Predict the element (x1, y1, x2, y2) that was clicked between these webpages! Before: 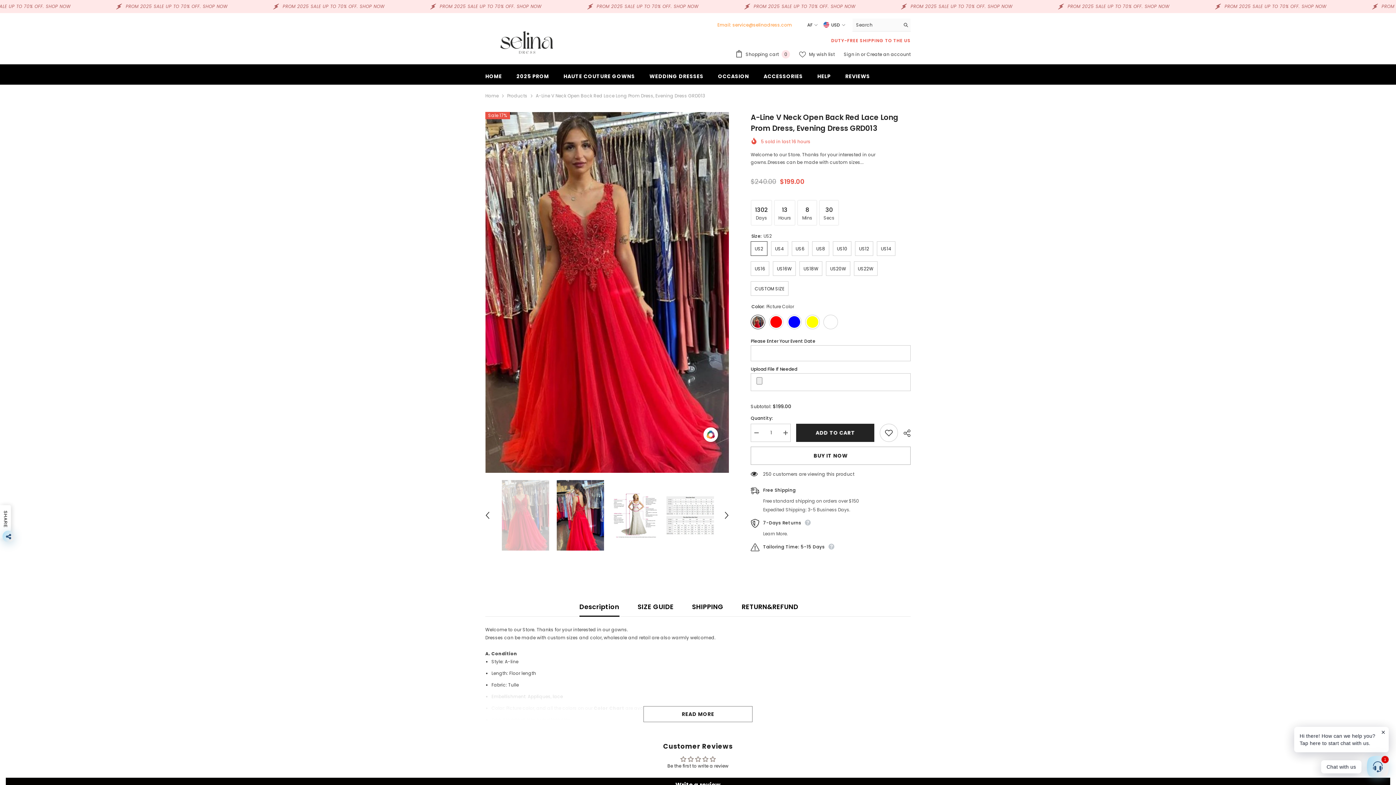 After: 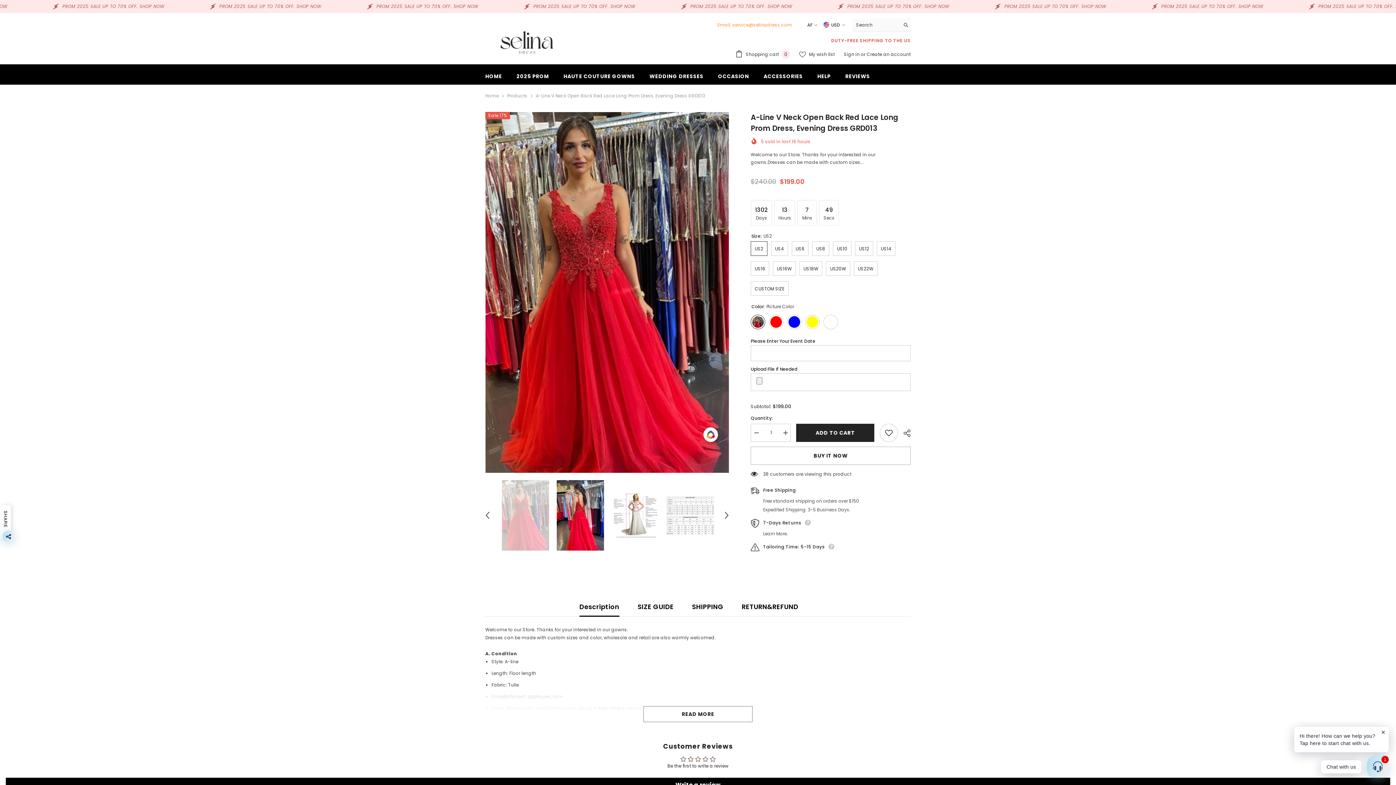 Action: bbox: (750, 424, 761, 442) label: Decrease quantity for A-Line V Neck Open Back Red Lace Long Prom Dress, Evening Dress GRD013